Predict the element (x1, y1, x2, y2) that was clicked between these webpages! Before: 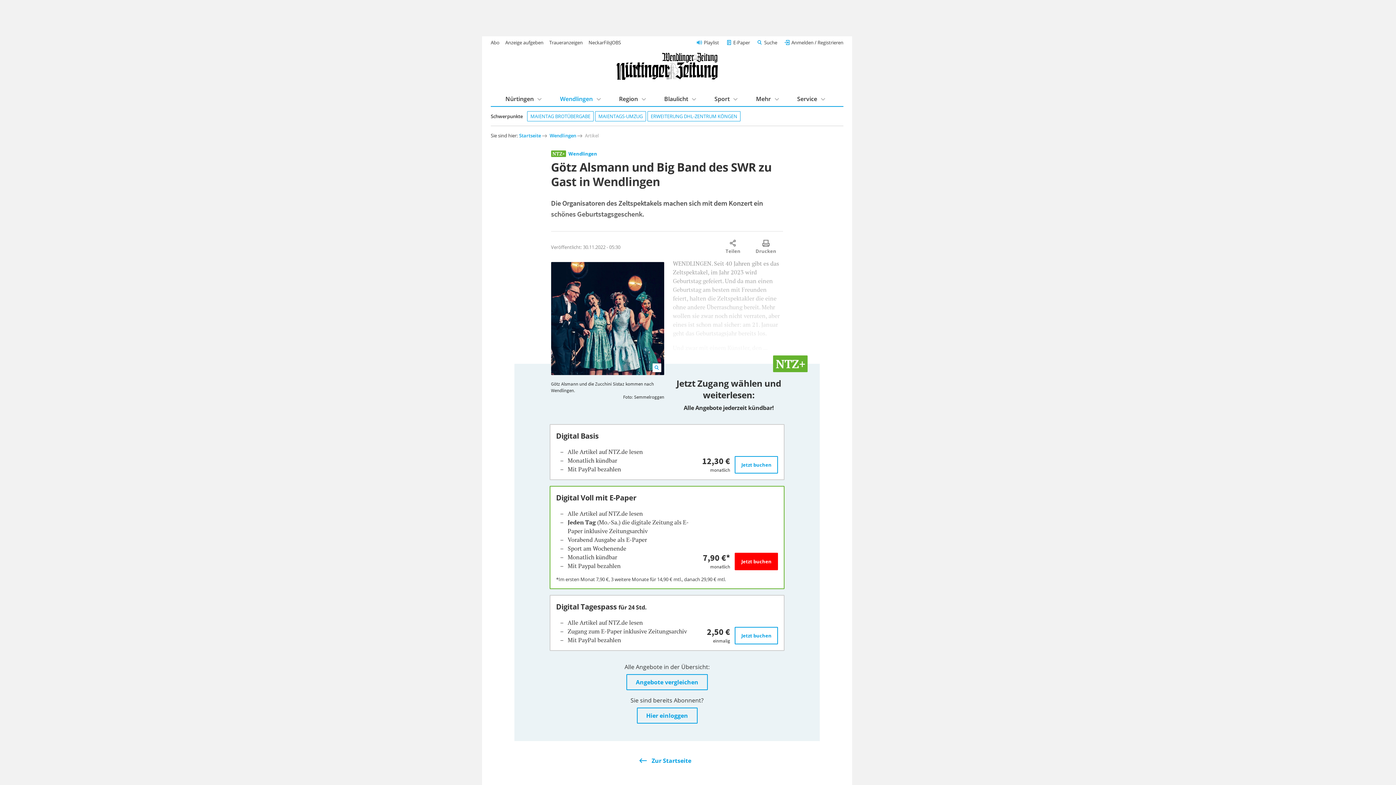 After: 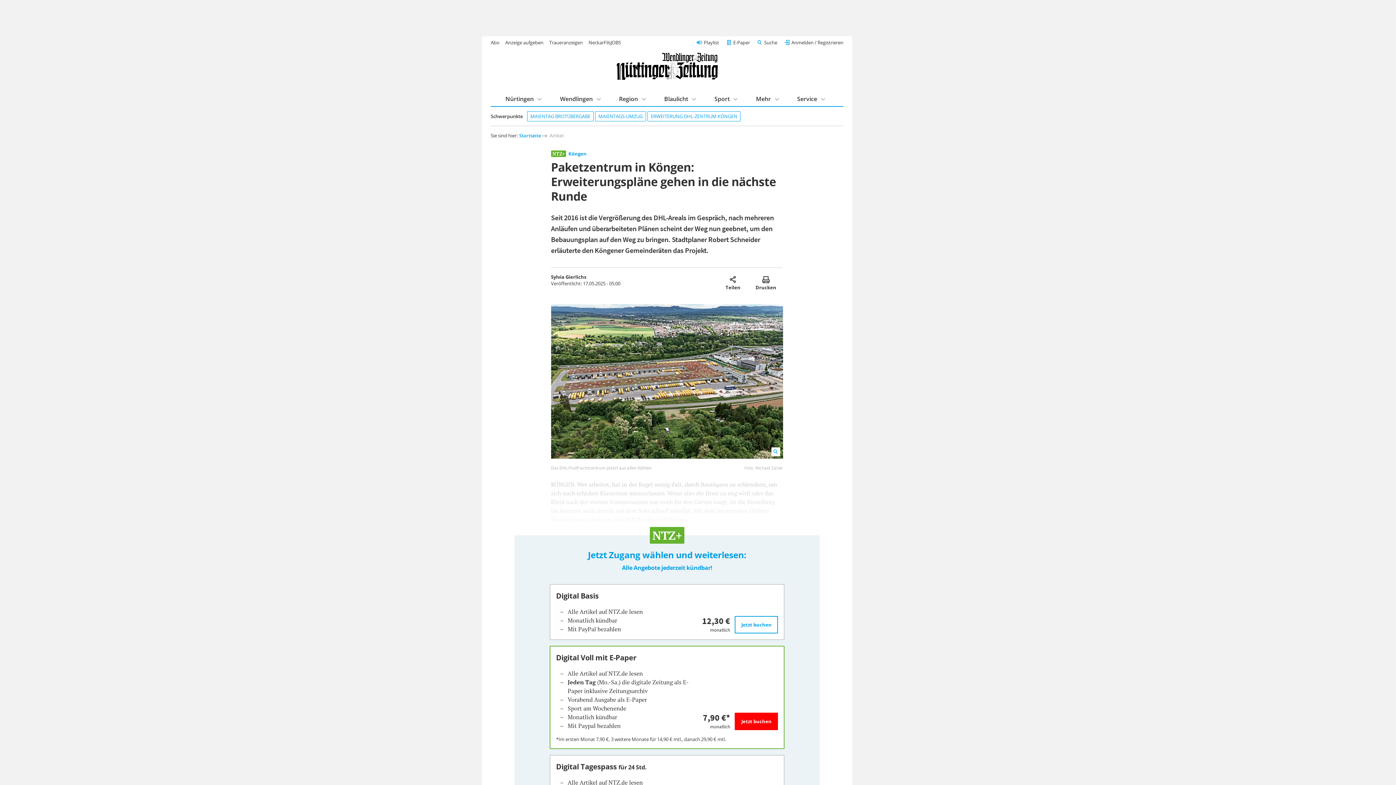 Action: label: ERWEITERUNG DHL-ZENTRUM KÖNGEN bbox: (647, 111, 740, 121)